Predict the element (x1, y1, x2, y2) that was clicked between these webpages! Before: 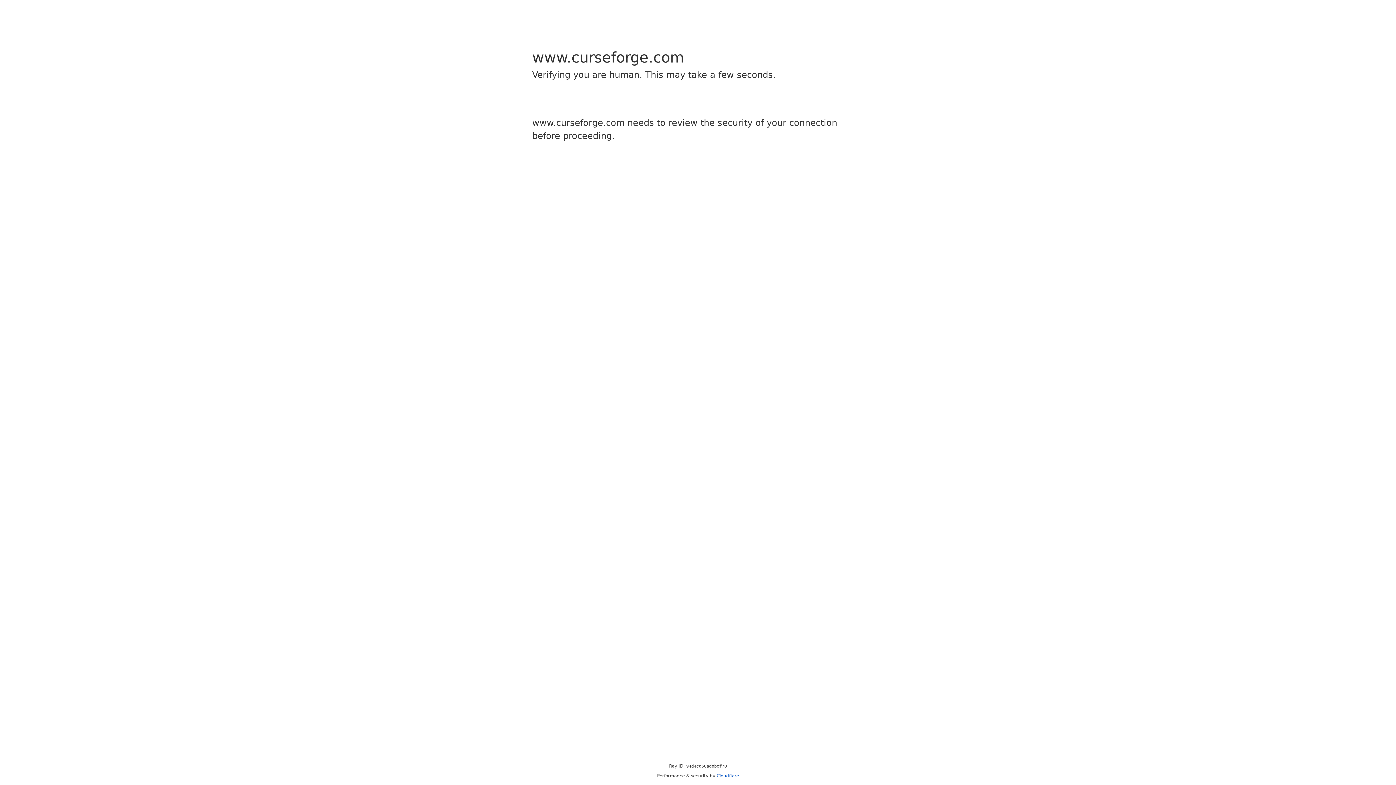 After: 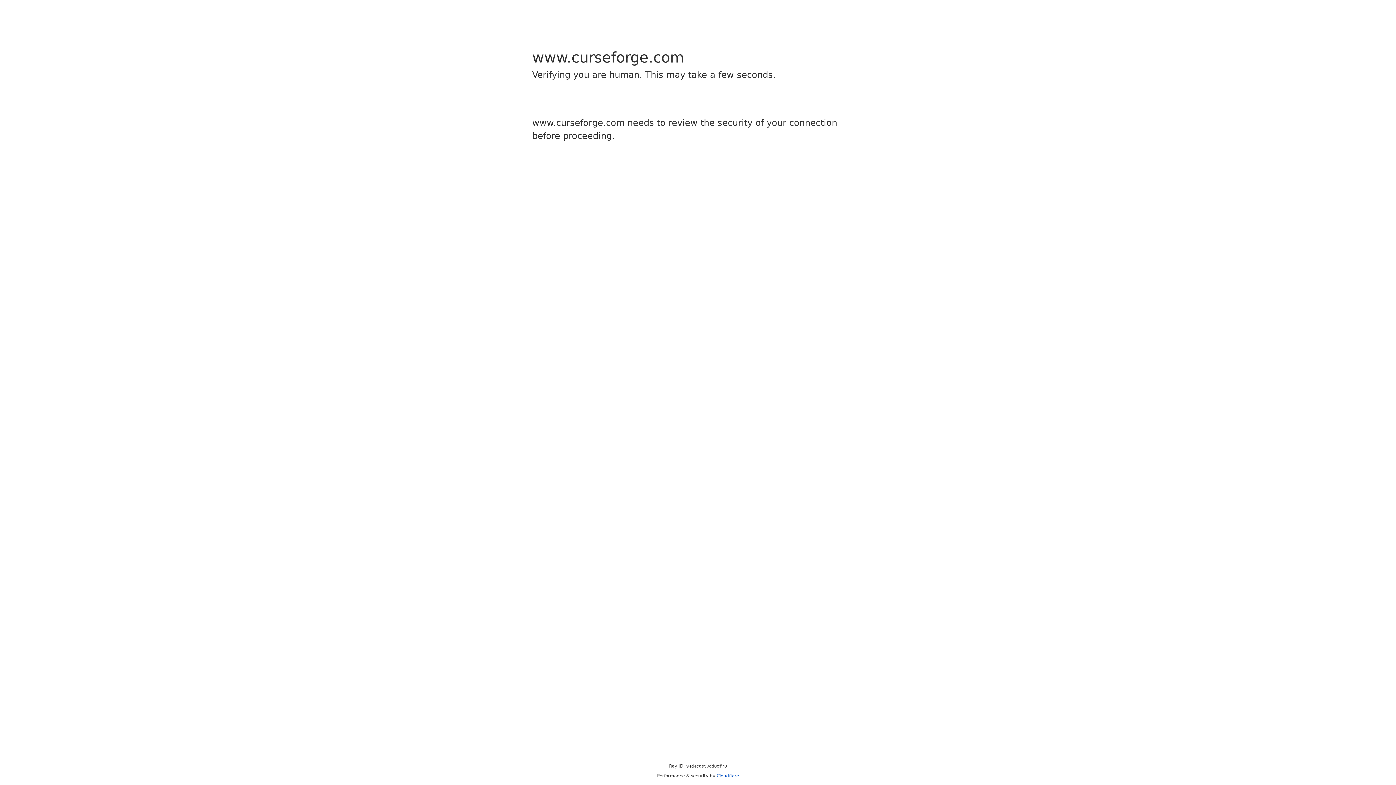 Action: label: Cloudflare bbox: (716, 773, 739, 778)